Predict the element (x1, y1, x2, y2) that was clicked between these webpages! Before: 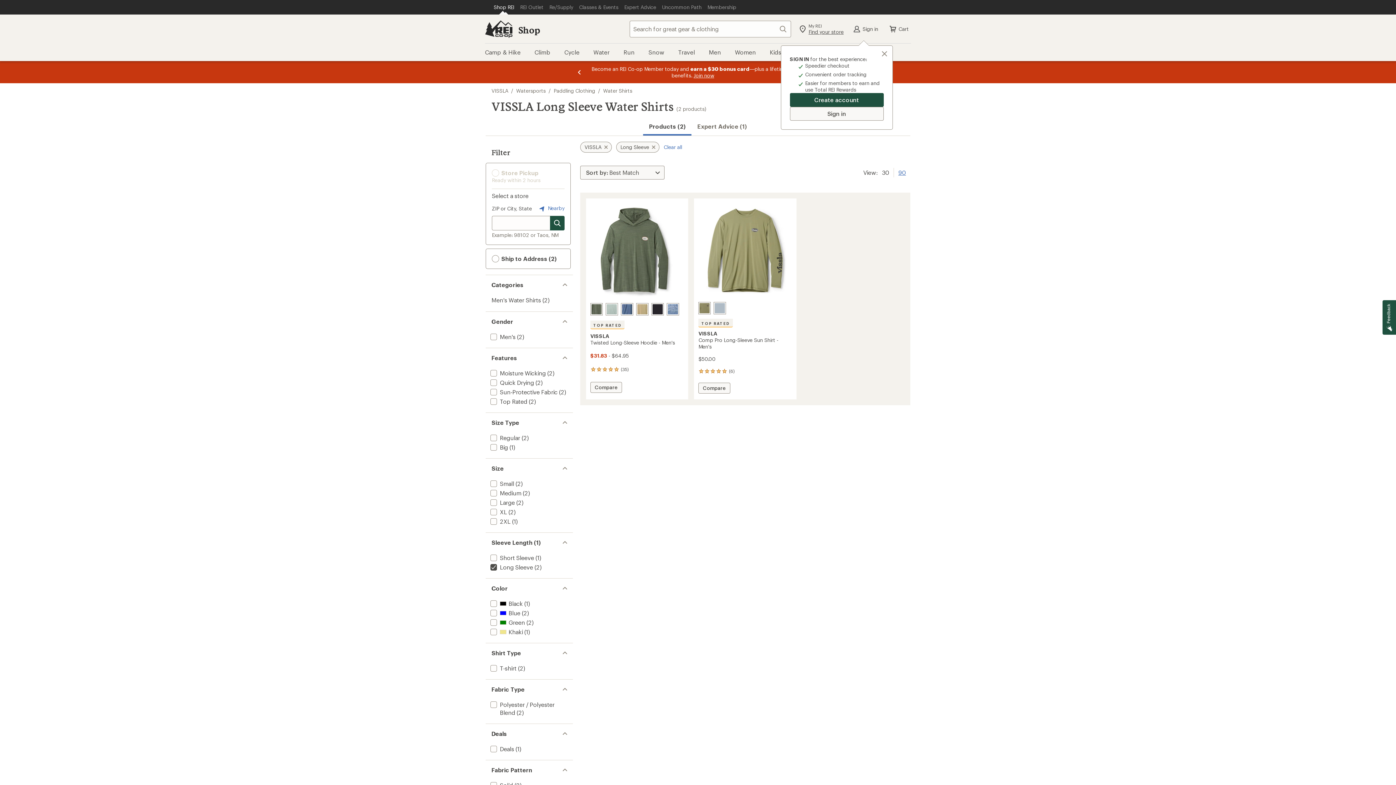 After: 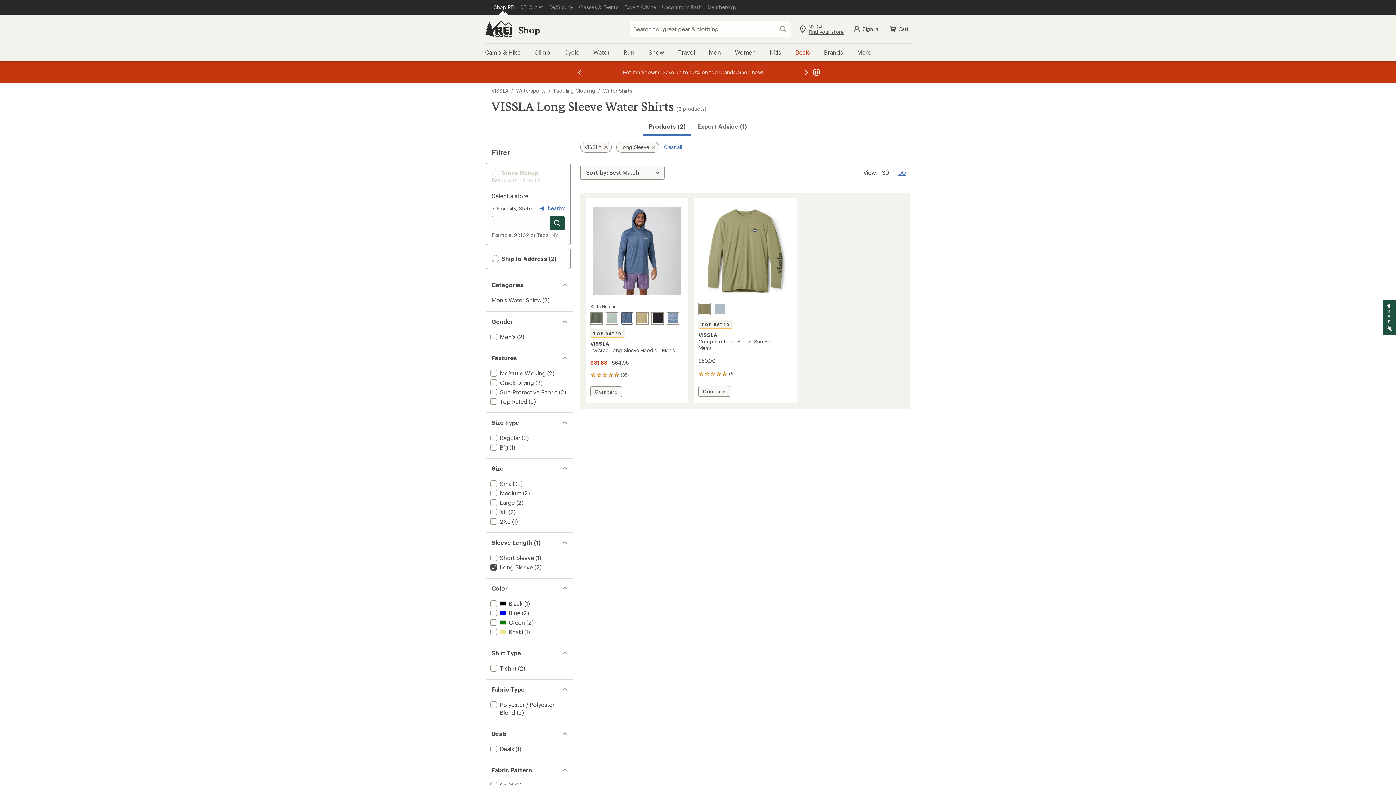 Action: bbox: (621, 303, 633, 315) label: Slate heather